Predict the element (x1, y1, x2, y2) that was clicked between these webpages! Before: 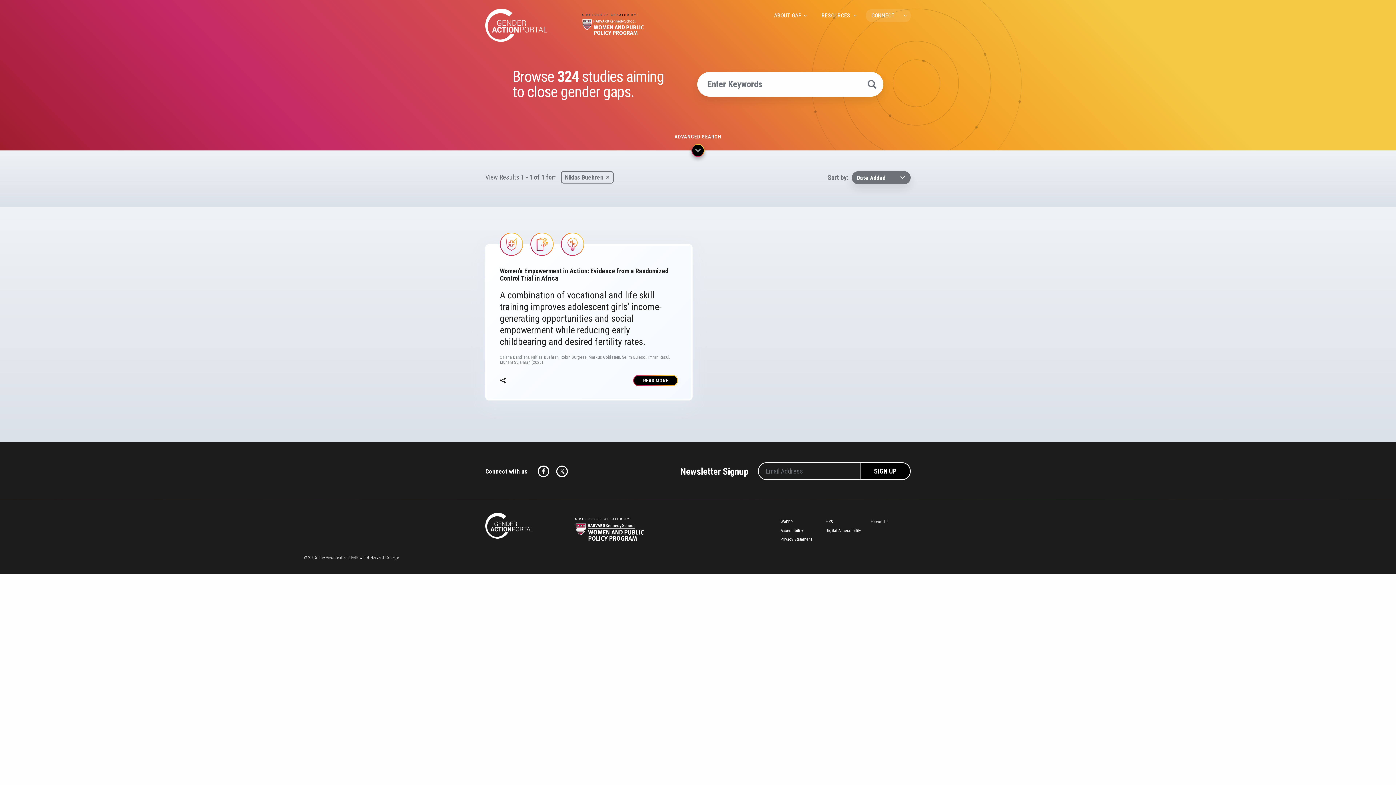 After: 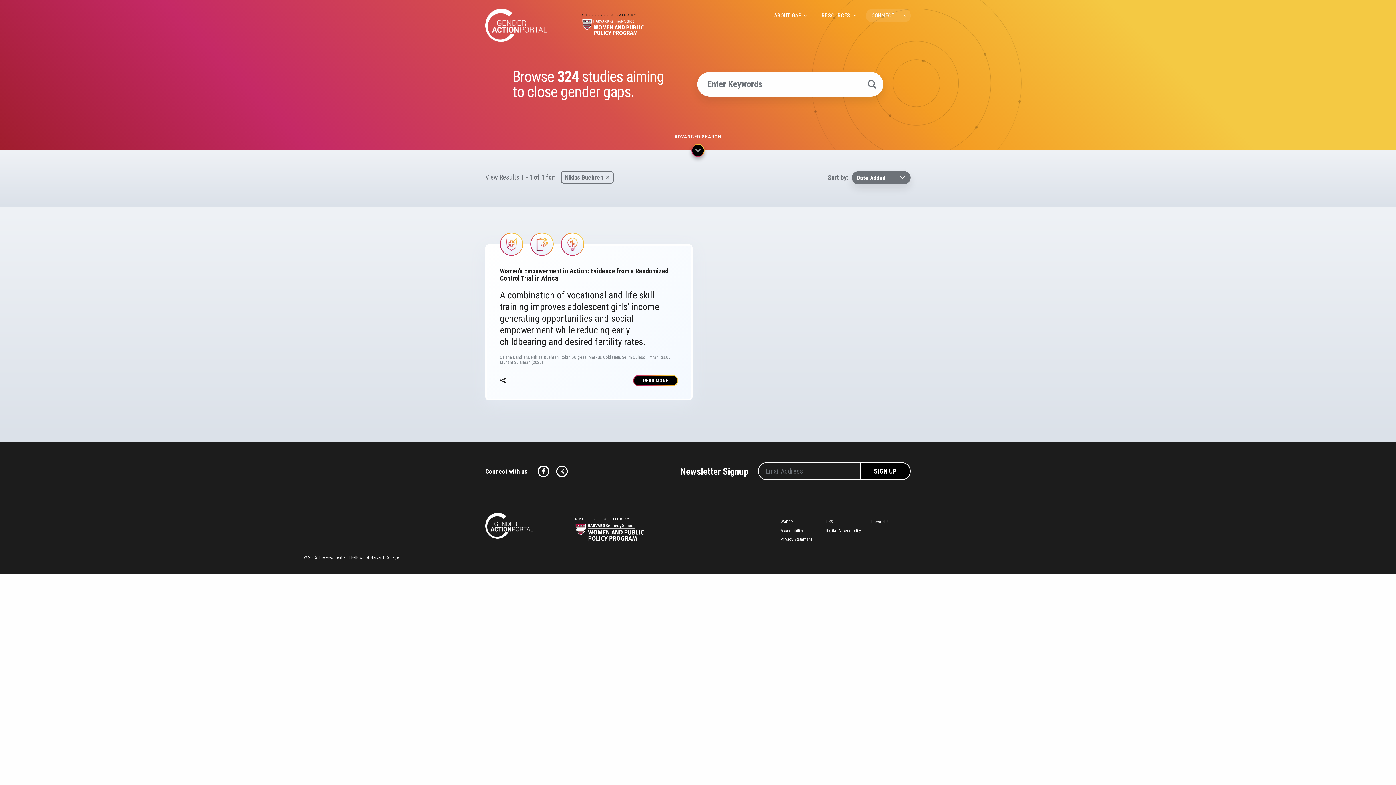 Action: label: HKS bbox: (822, 517, 862, 526)